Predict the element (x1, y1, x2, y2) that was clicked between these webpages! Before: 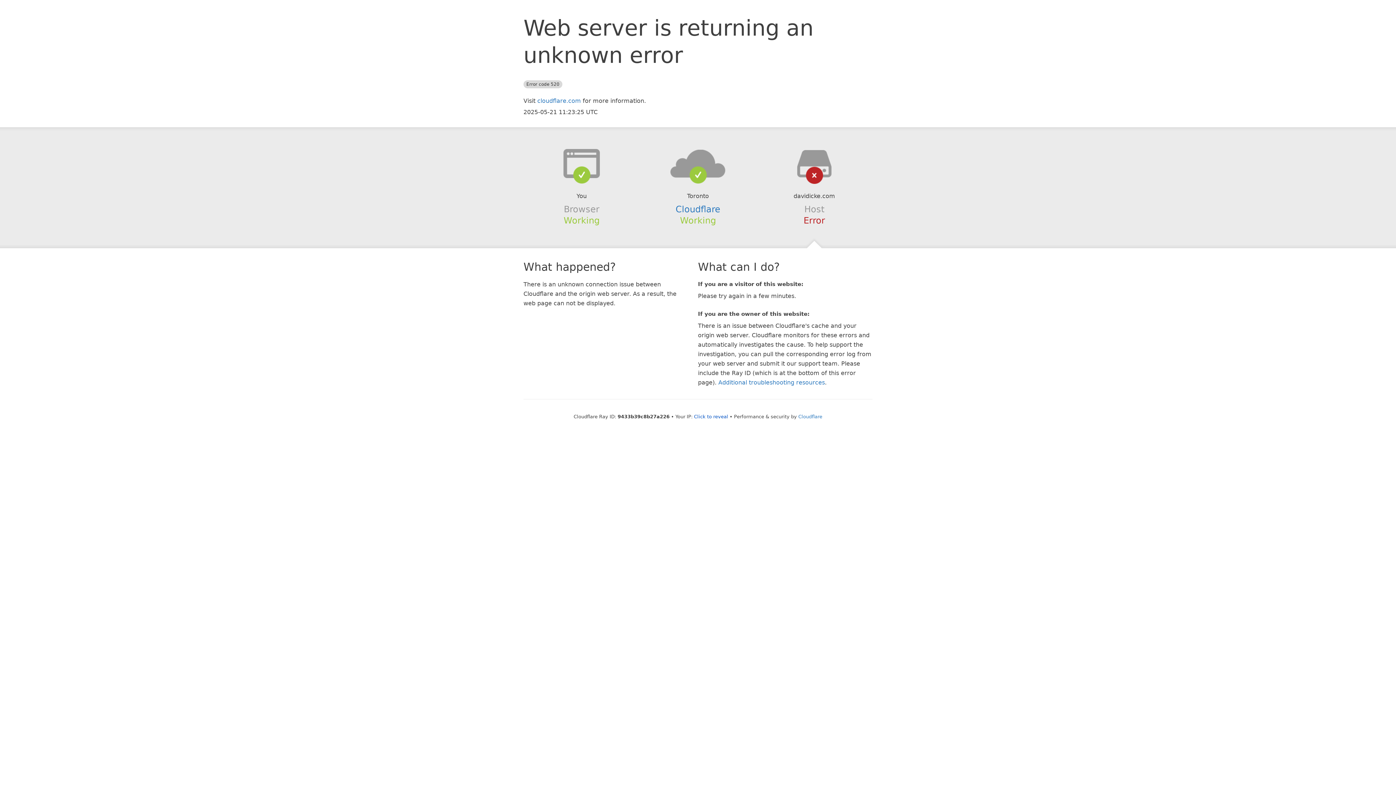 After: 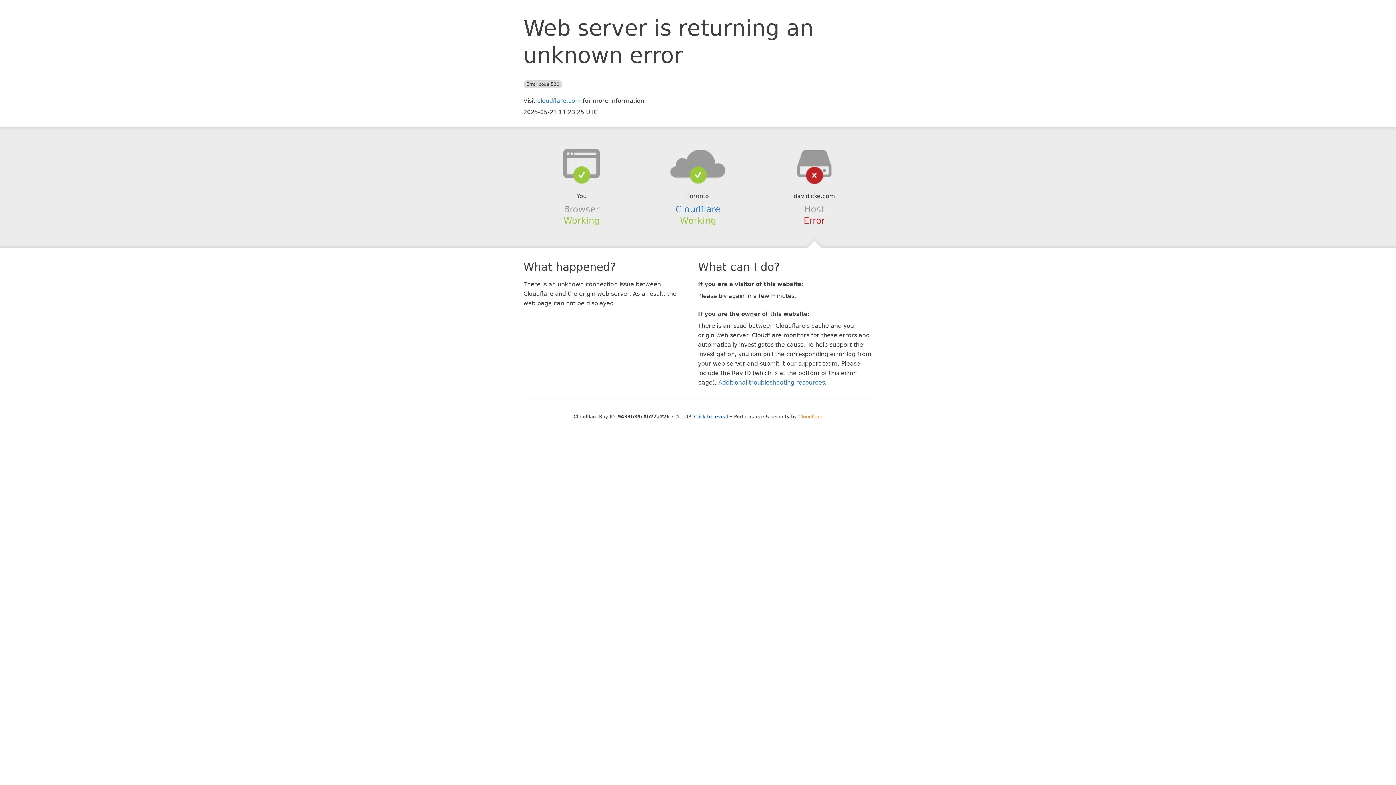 Action: bbox: (798, 414, 822, 419) label: Cloudflare